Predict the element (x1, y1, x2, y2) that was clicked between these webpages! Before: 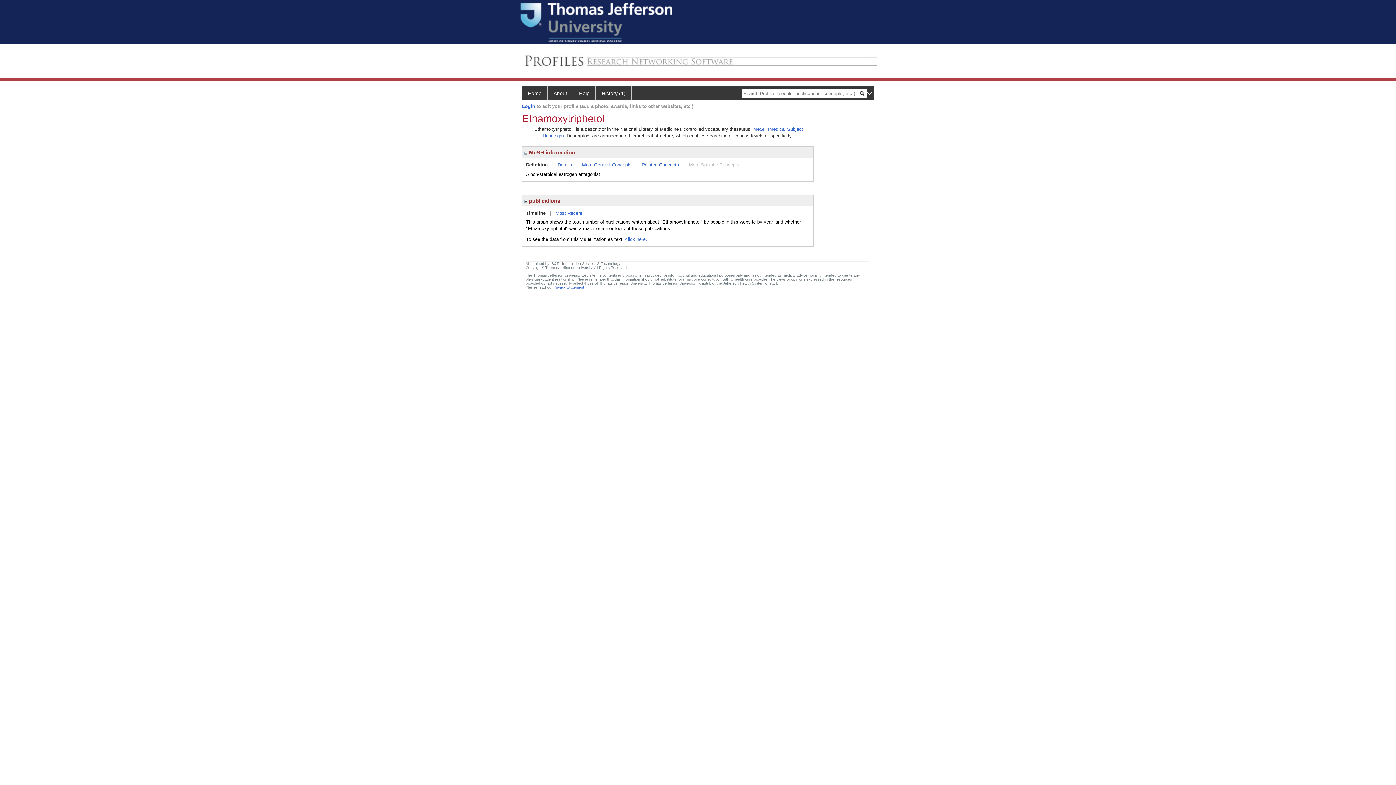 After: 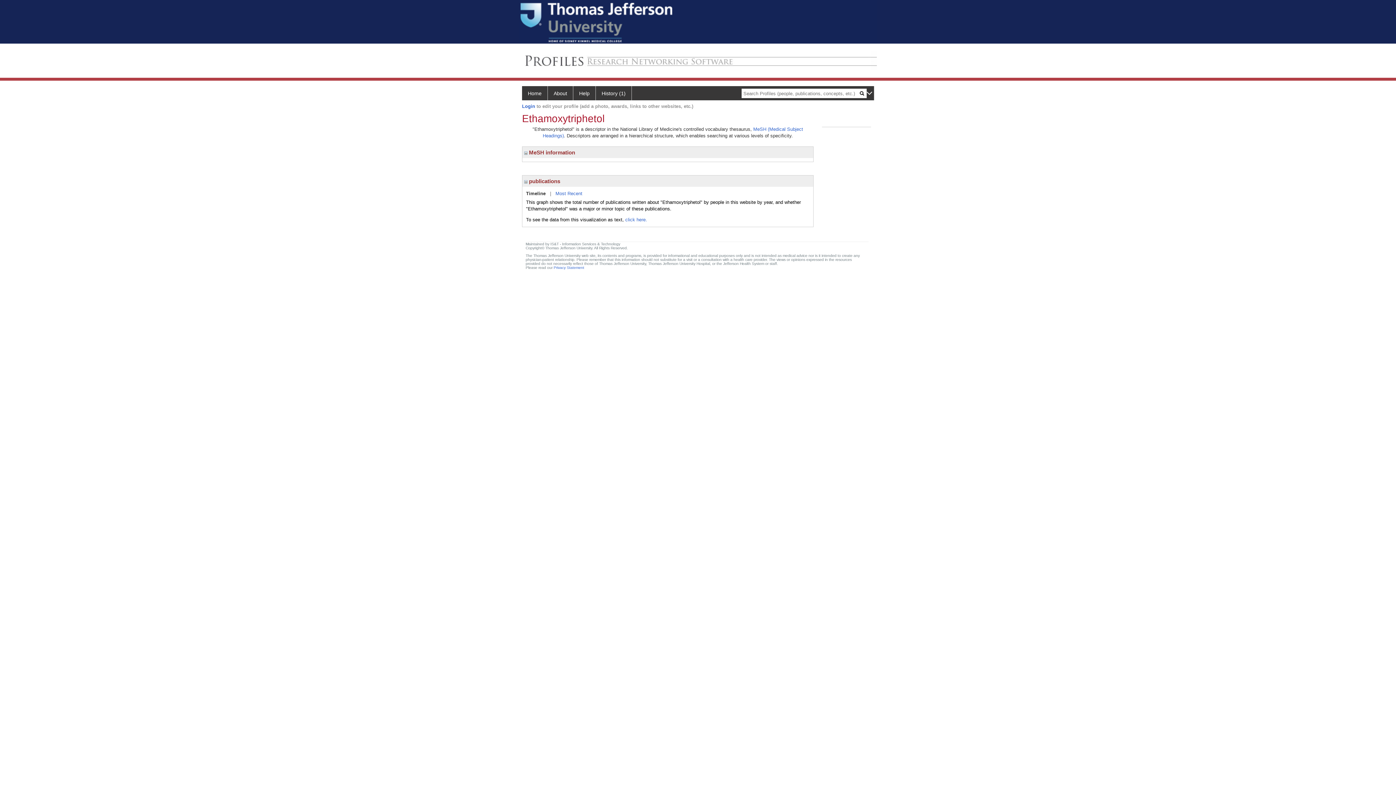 Action: bbox: (524, 149, 527, 155)